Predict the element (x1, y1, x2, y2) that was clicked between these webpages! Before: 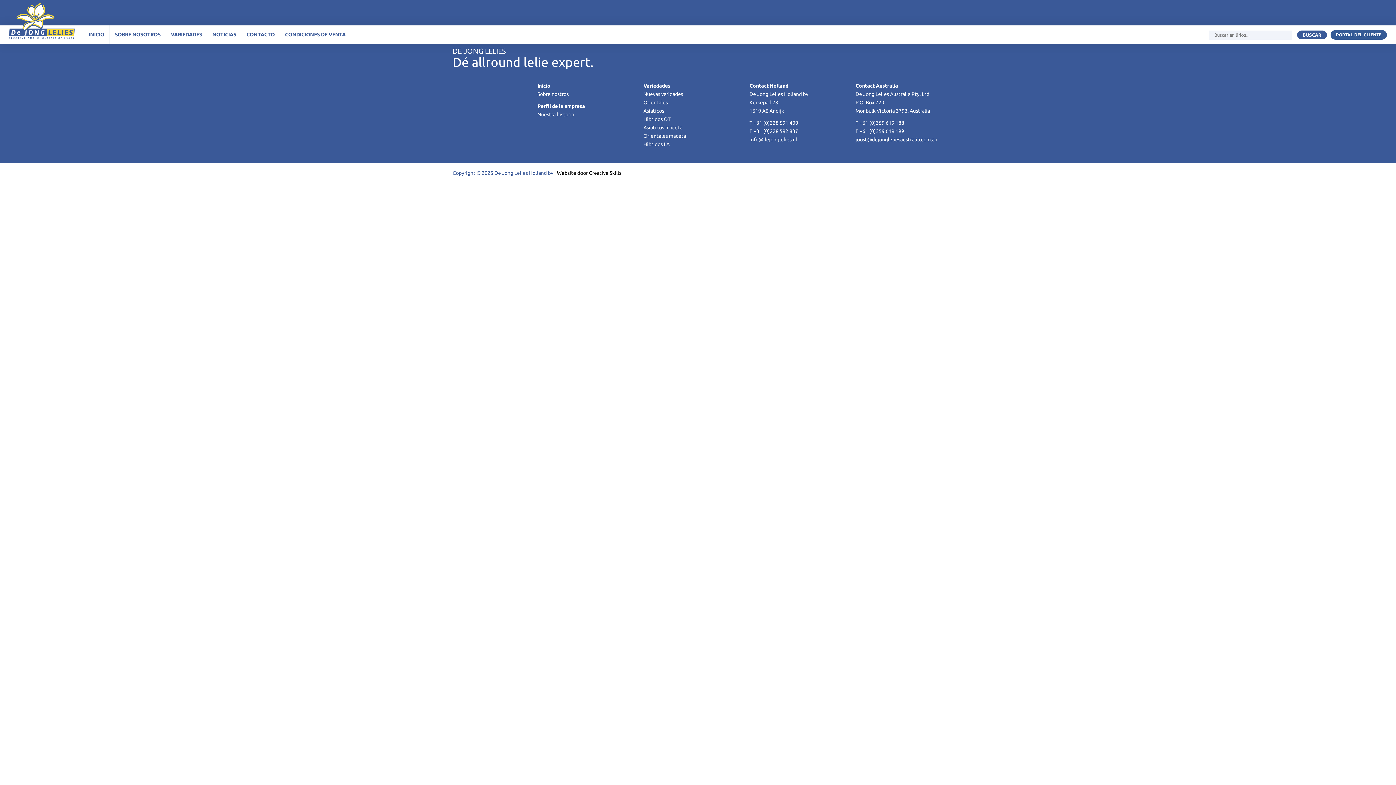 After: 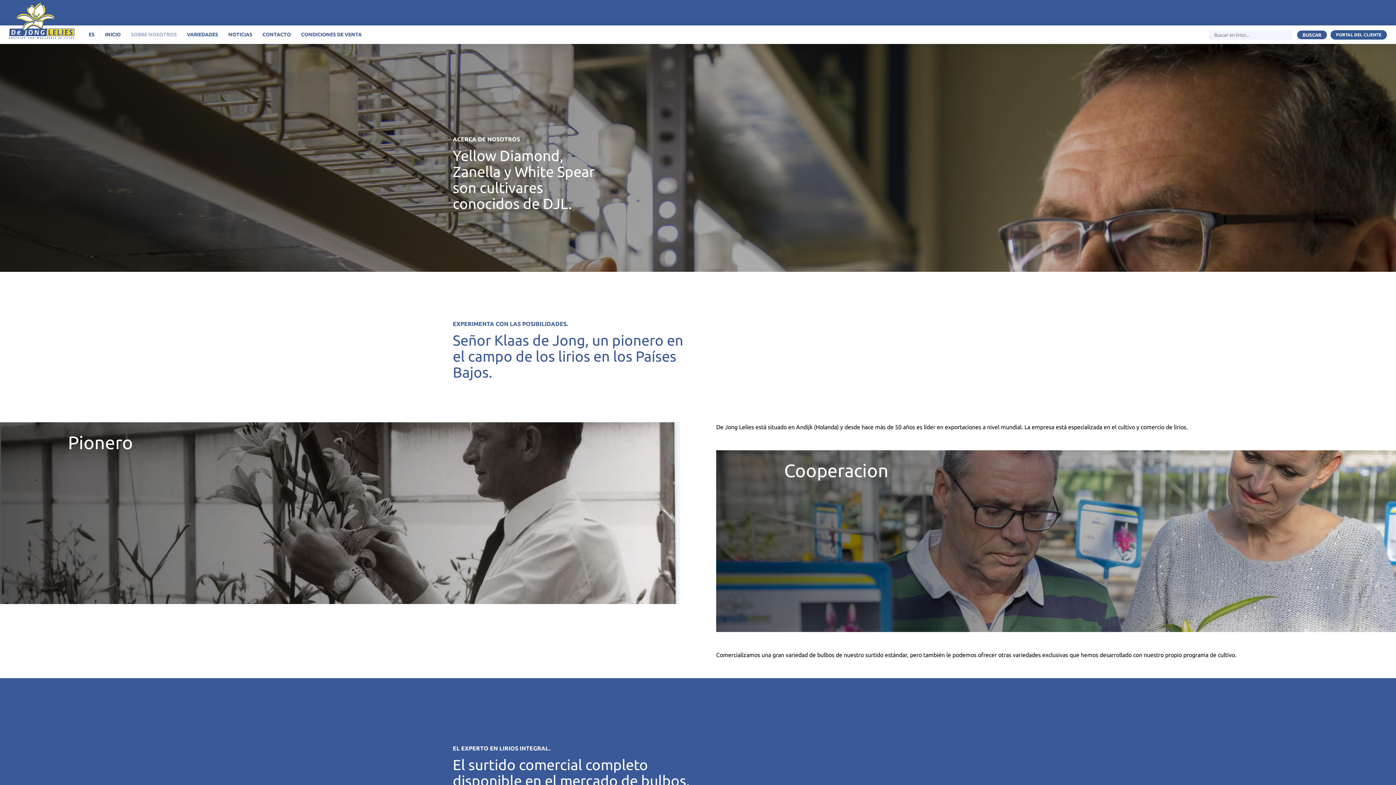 Action: label: Sobre nostros bbox: (537, 91, 568, 97)